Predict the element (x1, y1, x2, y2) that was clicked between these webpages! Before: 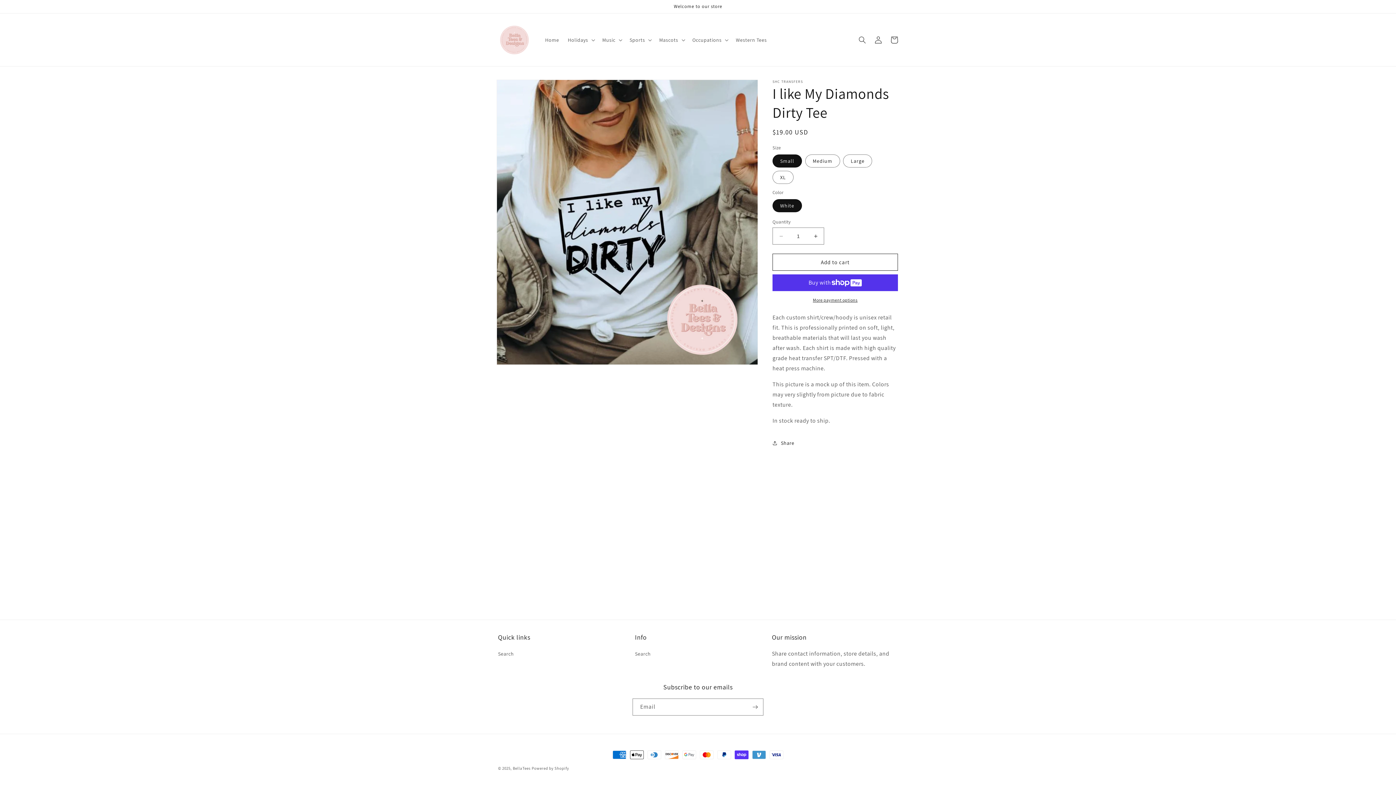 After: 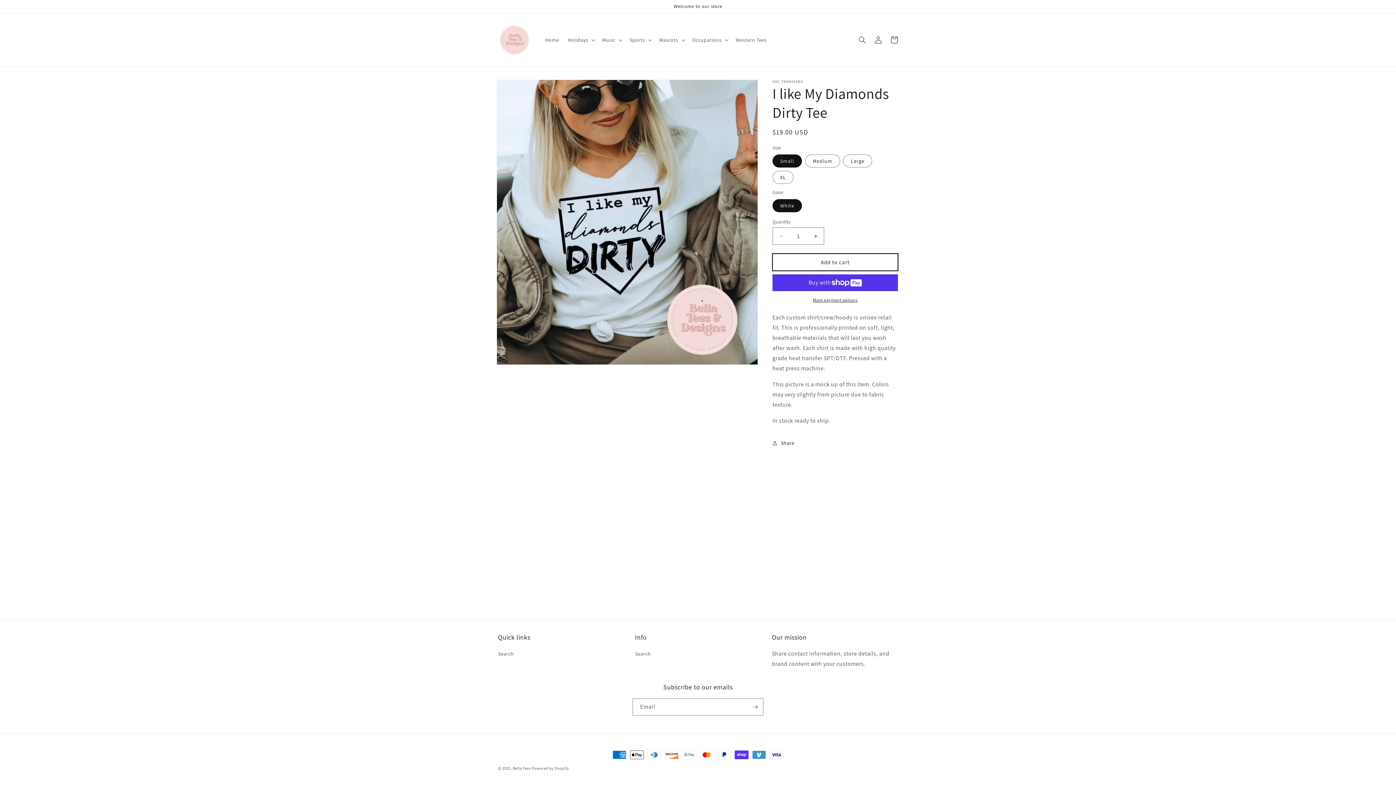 Action: bbox: (772, 253, 898, 270) label: Add to cart